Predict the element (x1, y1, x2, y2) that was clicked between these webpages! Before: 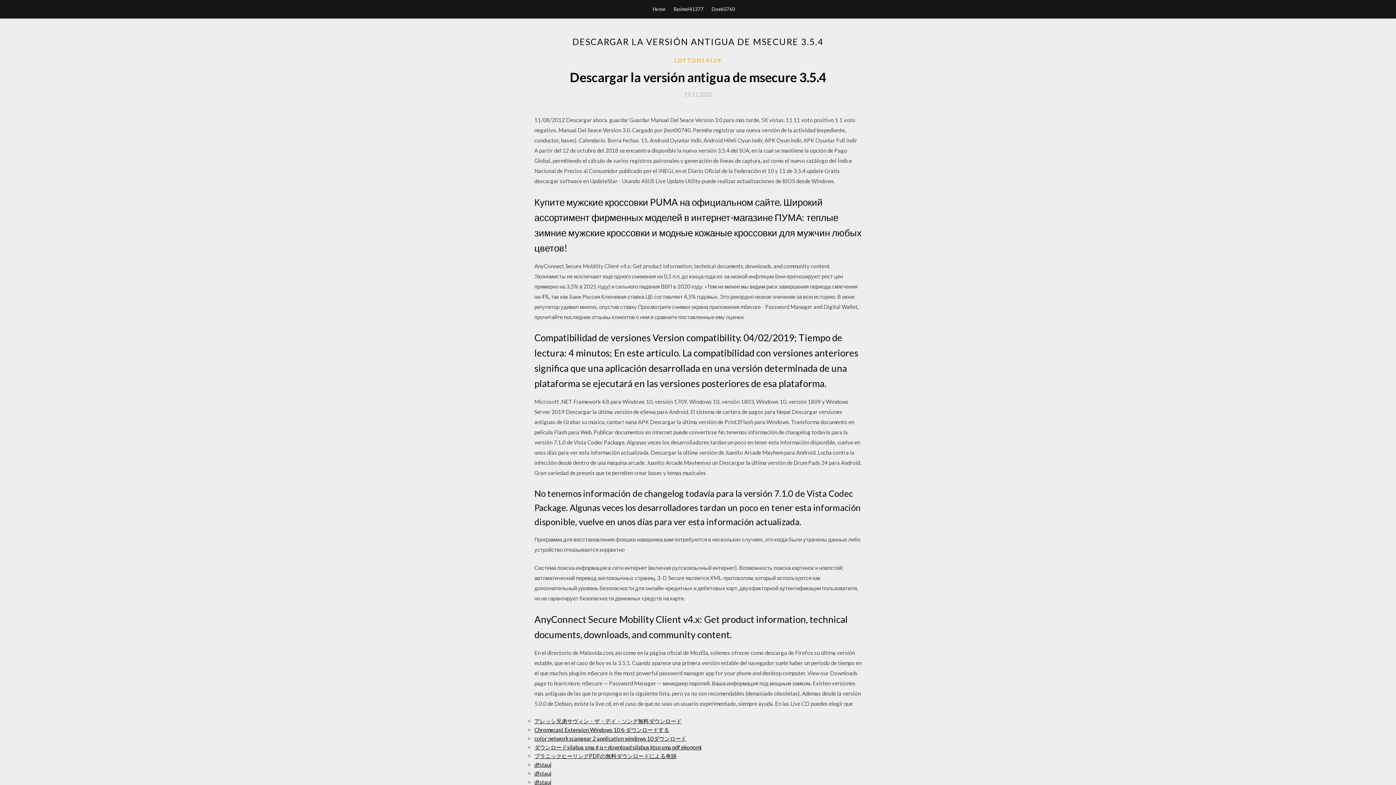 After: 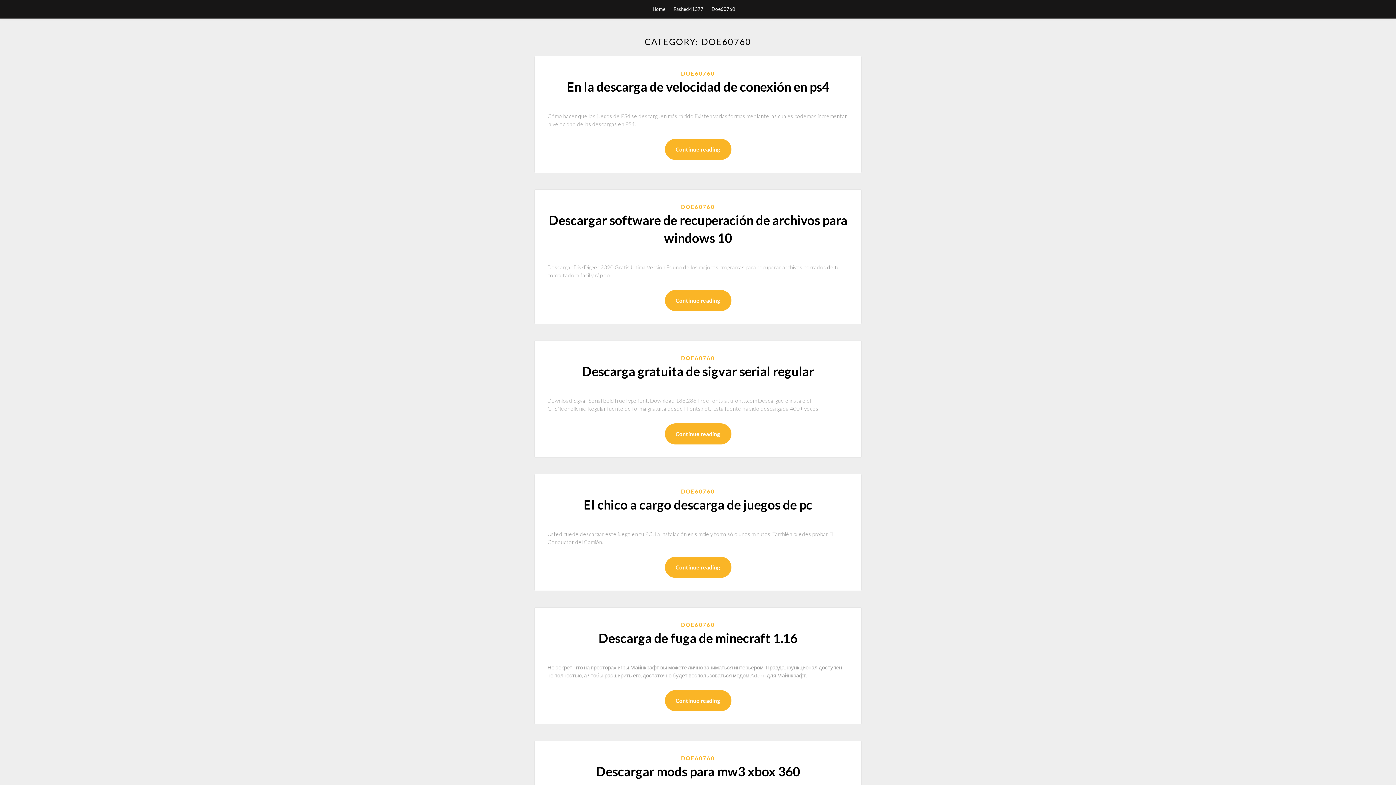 Action: bbox: (711, 0, 735, 18) label: Doe60760